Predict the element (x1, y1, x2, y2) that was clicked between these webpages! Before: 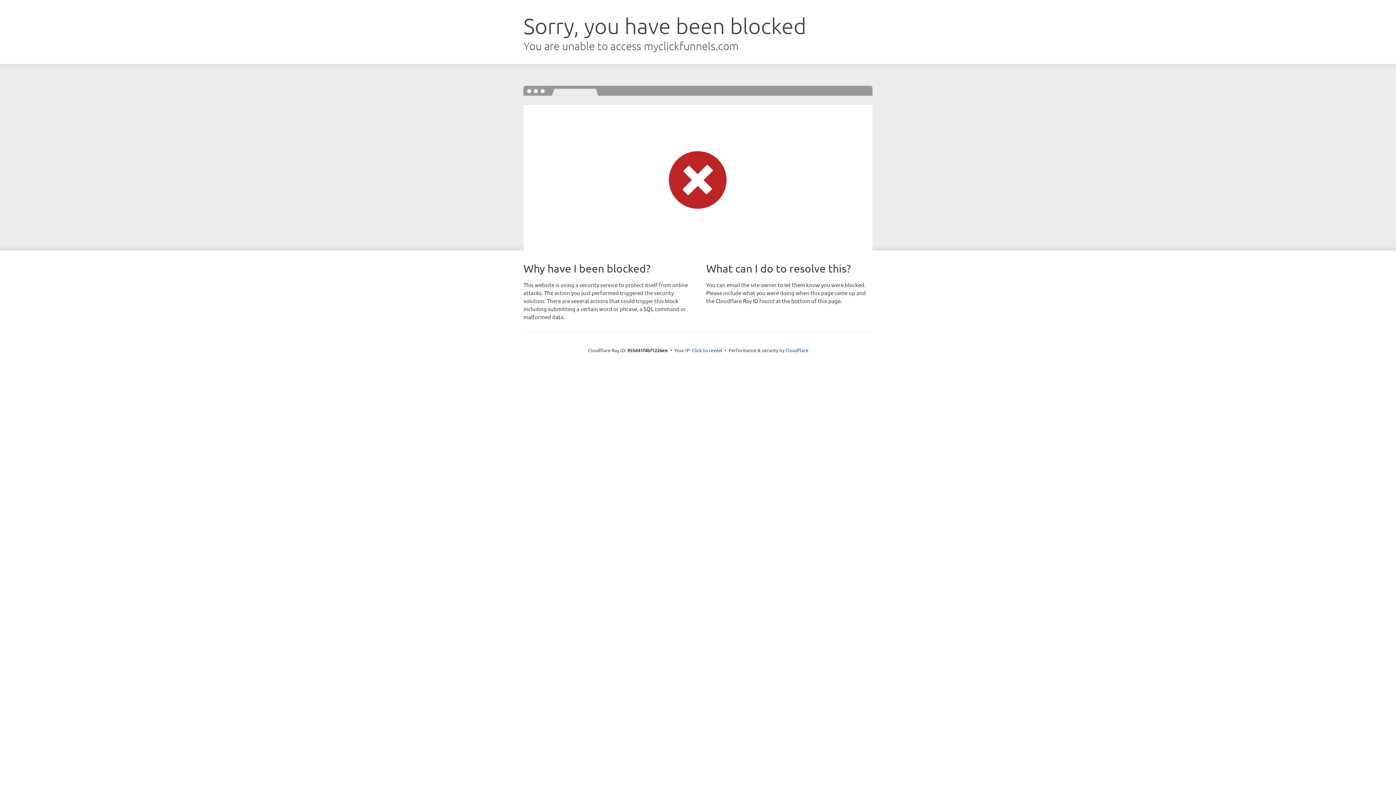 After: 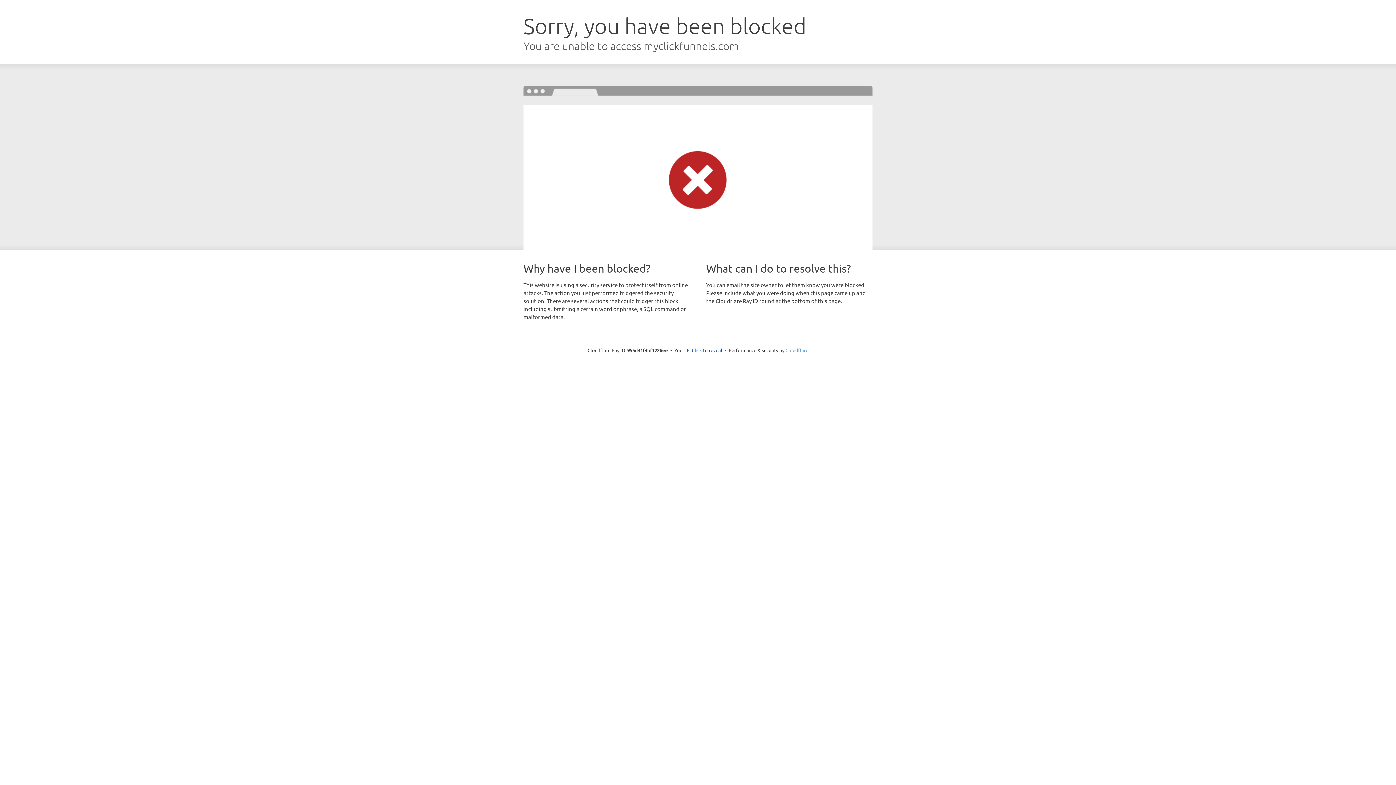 Action: bbox: (785, 347, 808, 353) label: Cloudflare